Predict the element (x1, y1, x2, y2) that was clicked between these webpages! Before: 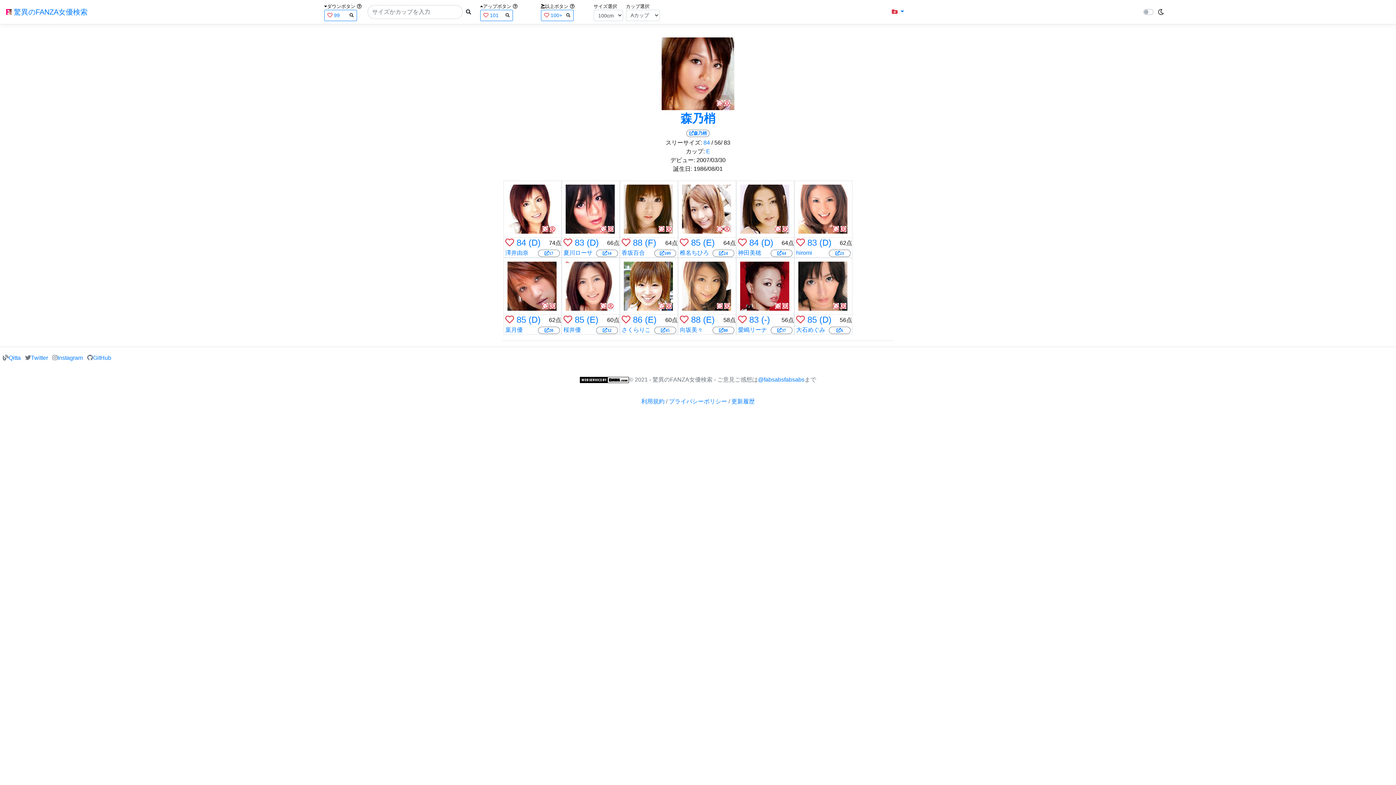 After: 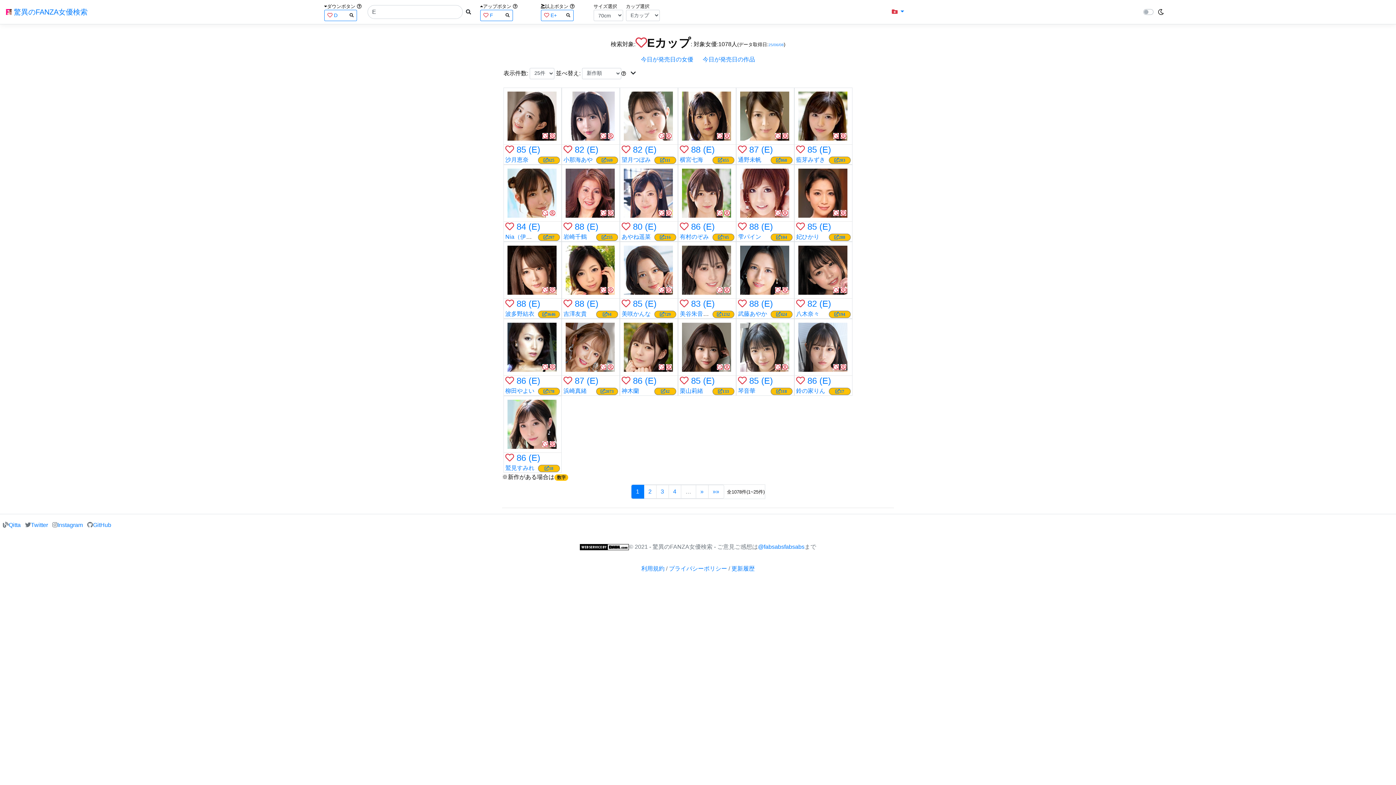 Action: bbox: (706, 148, 710, 154) label: E